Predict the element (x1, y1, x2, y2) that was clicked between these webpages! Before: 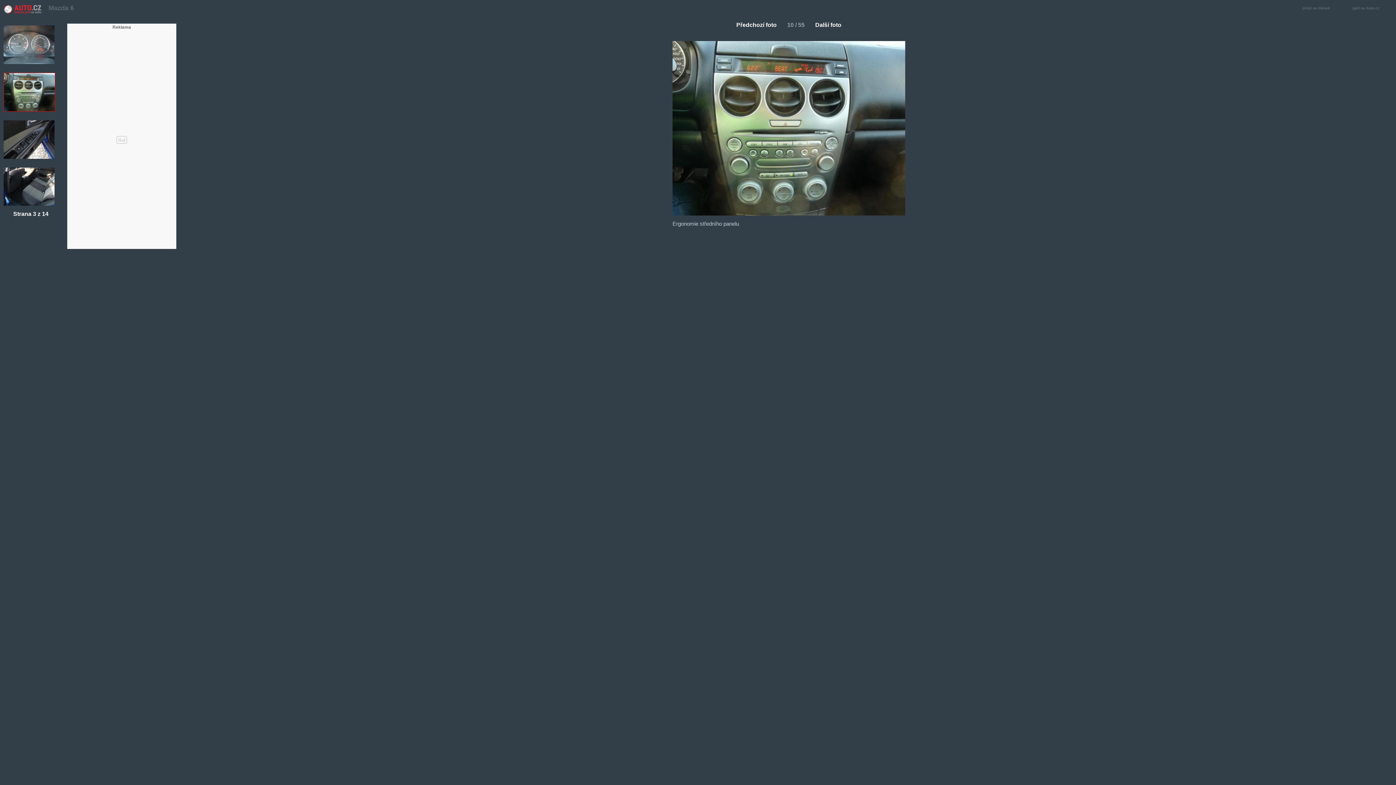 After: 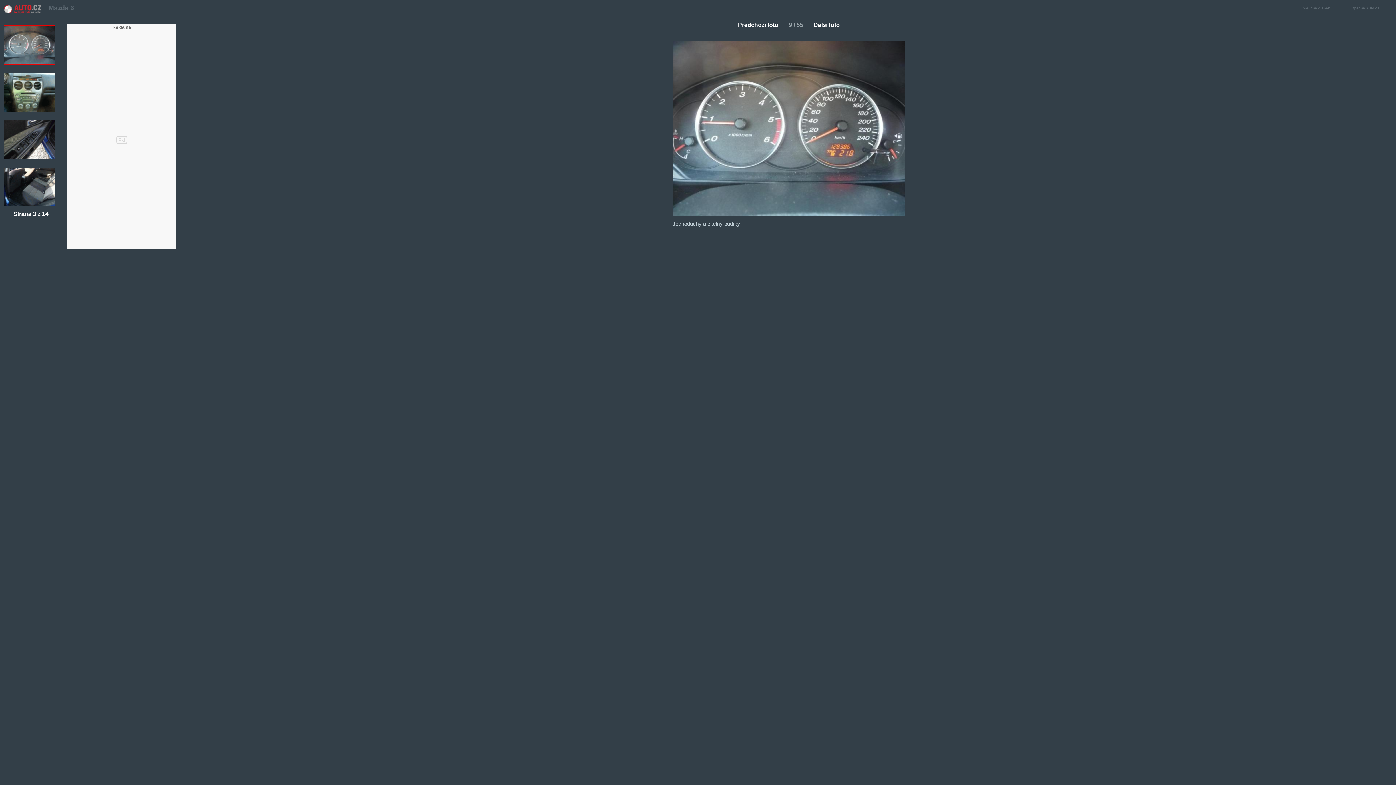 Action: bbox: (728, 22, 776, 27) label: Předchozí foto